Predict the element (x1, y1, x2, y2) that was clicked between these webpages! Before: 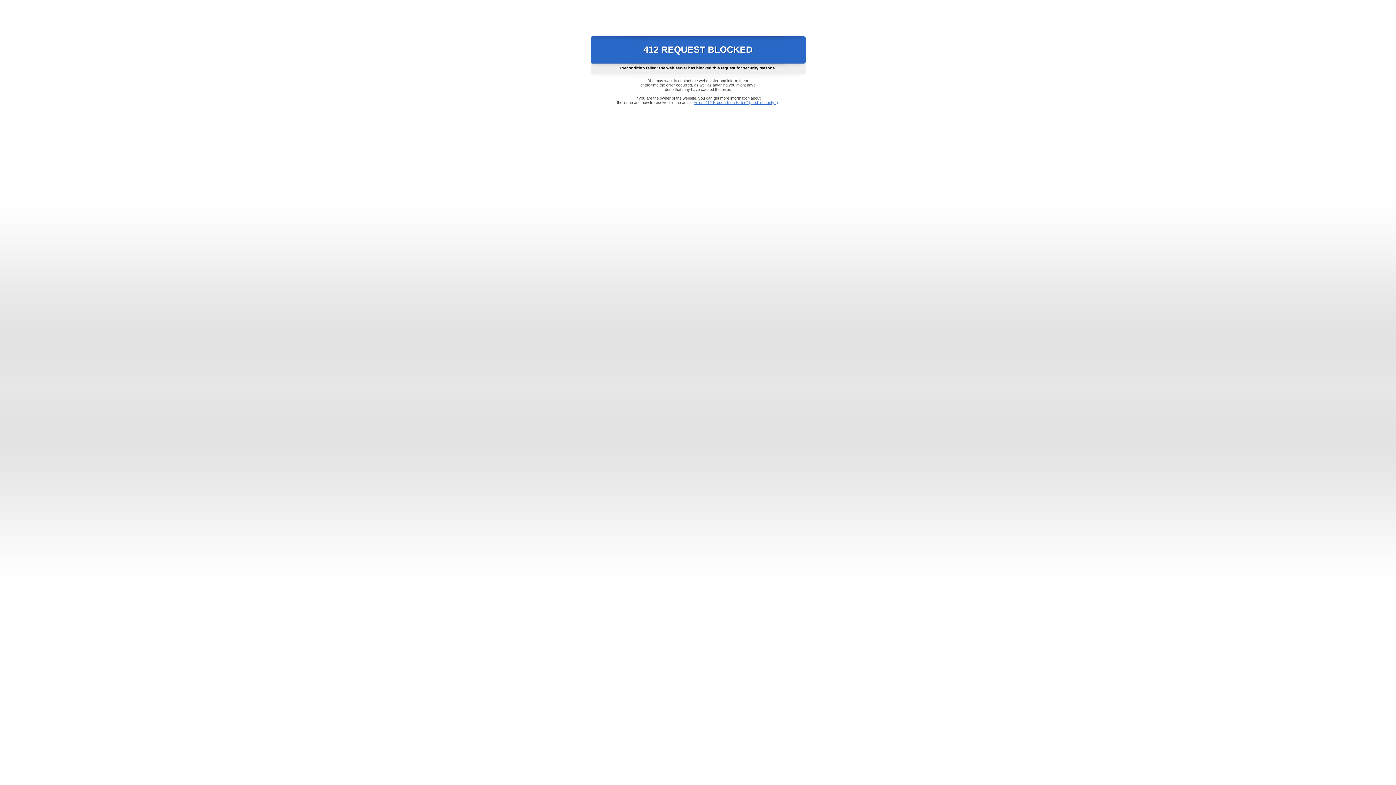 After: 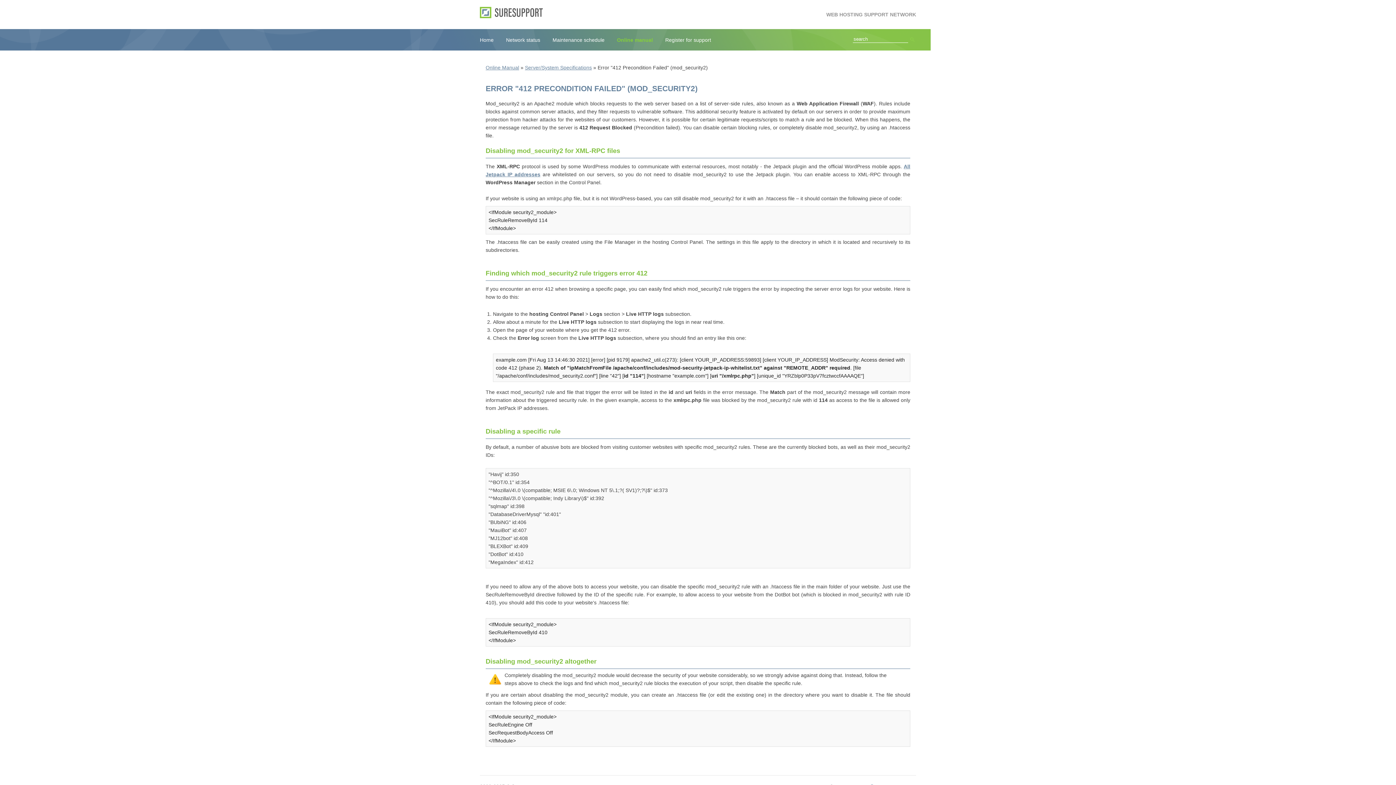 Action: label: Error "412 Precondition Failed" (mod_security2) bbox: (693, 100, 778, 104)